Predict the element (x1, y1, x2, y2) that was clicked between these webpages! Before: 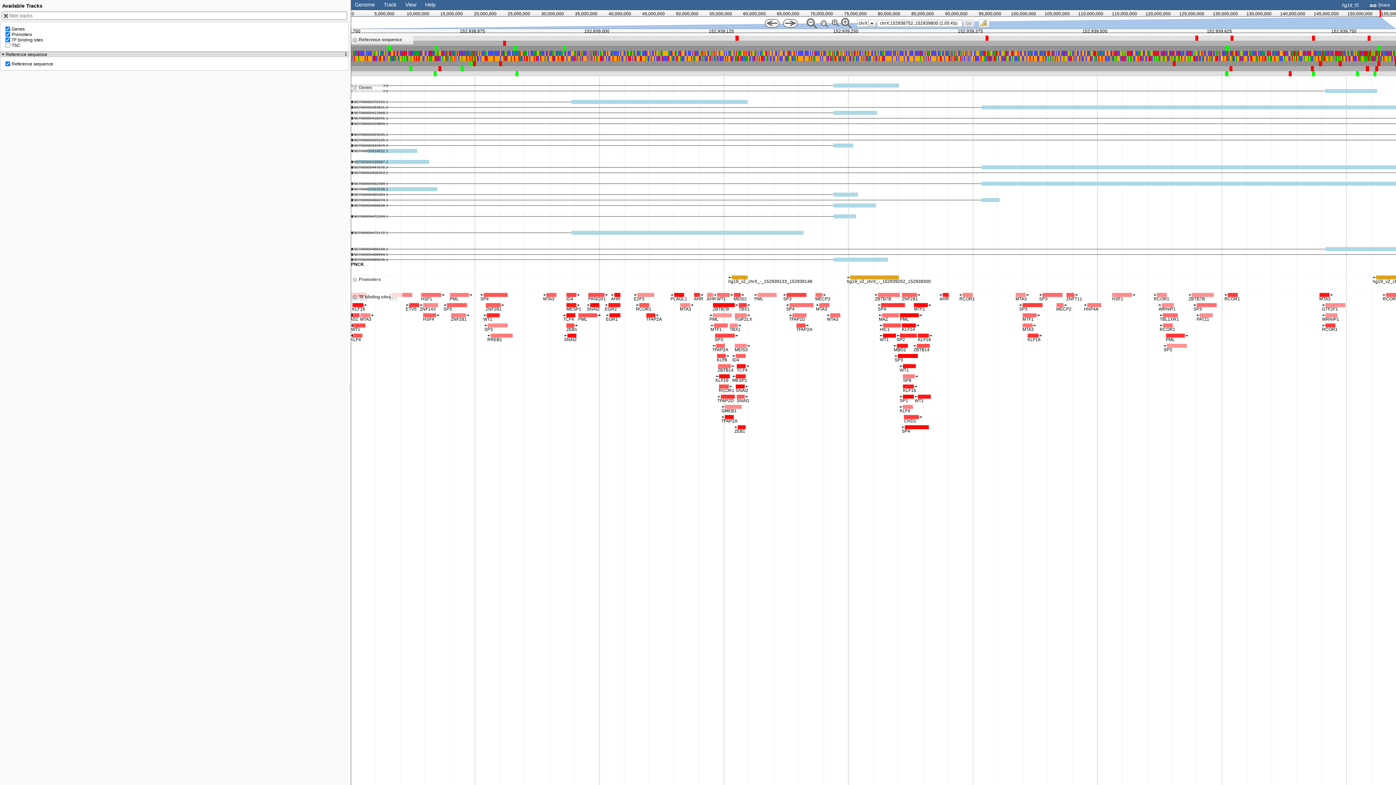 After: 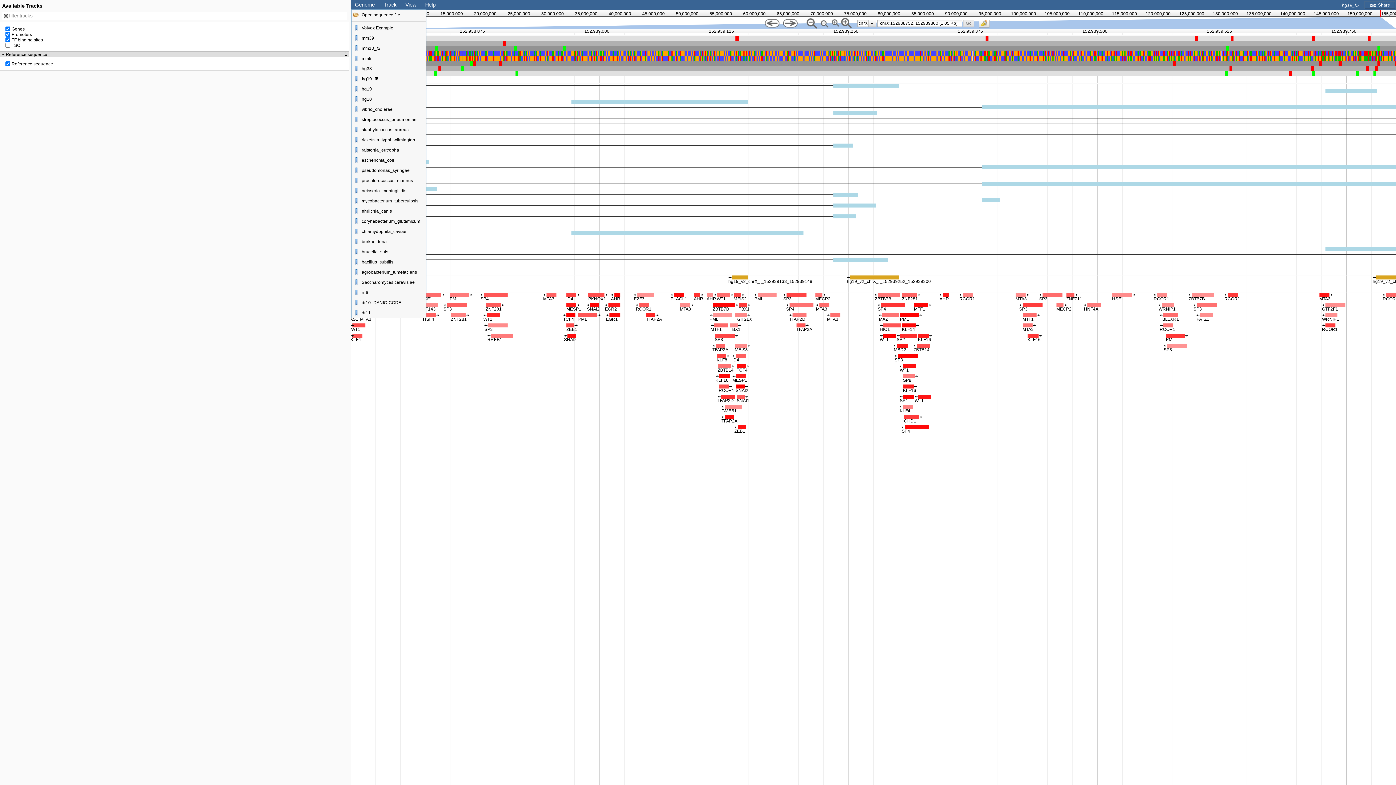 Action: label: Genome bbox: (354, 1, 374, 7)